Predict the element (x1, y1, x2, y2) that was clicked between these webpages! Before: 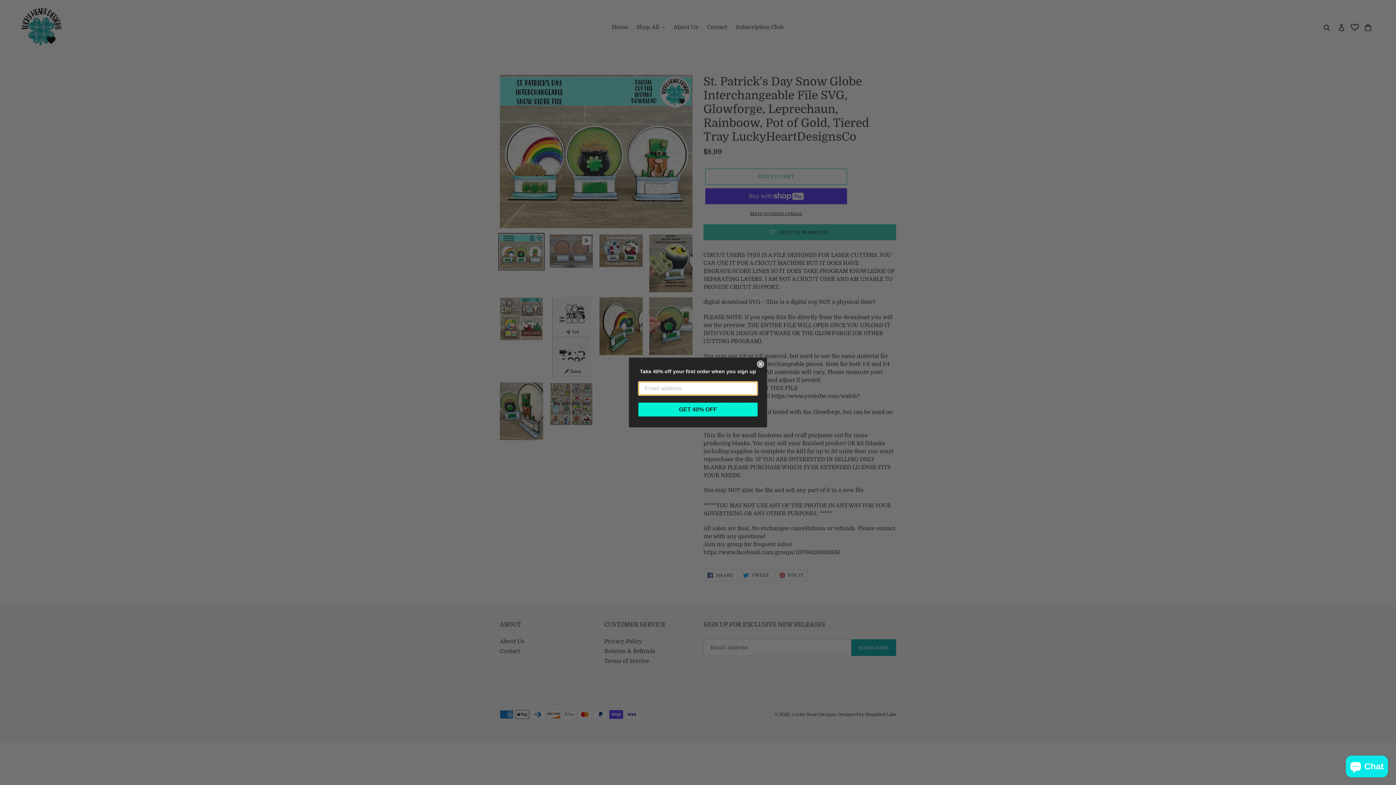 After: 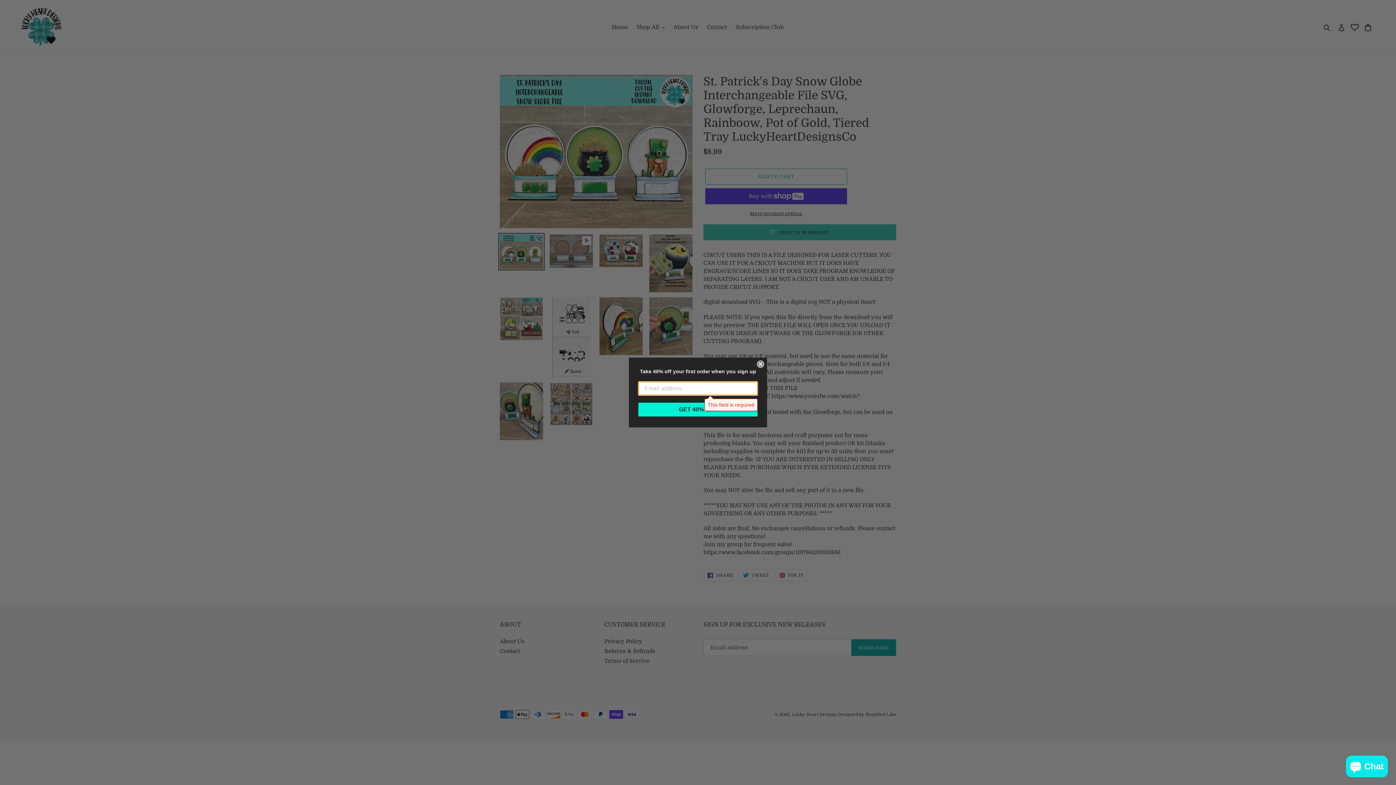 Action: label: GET 40% OFF bbox: (638, 402, 757, 416)